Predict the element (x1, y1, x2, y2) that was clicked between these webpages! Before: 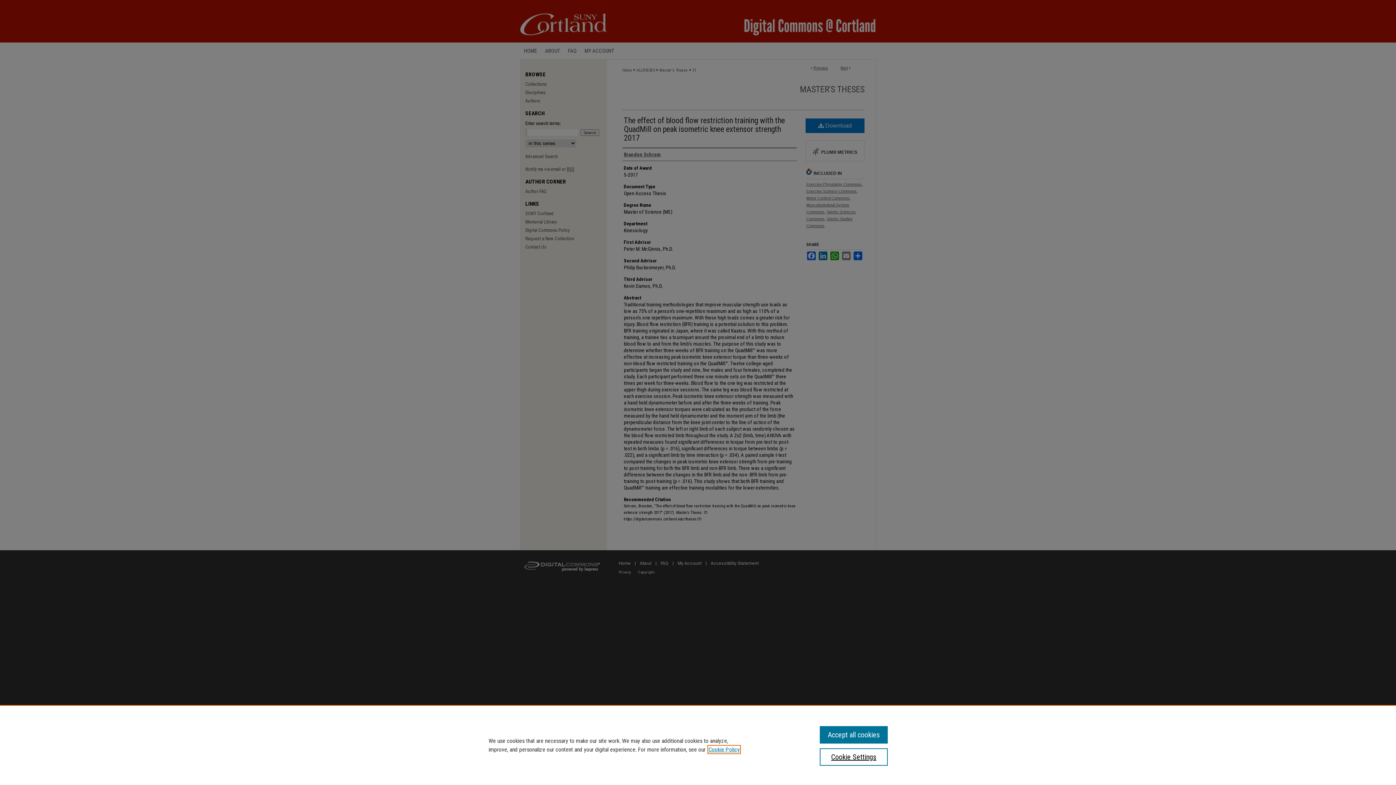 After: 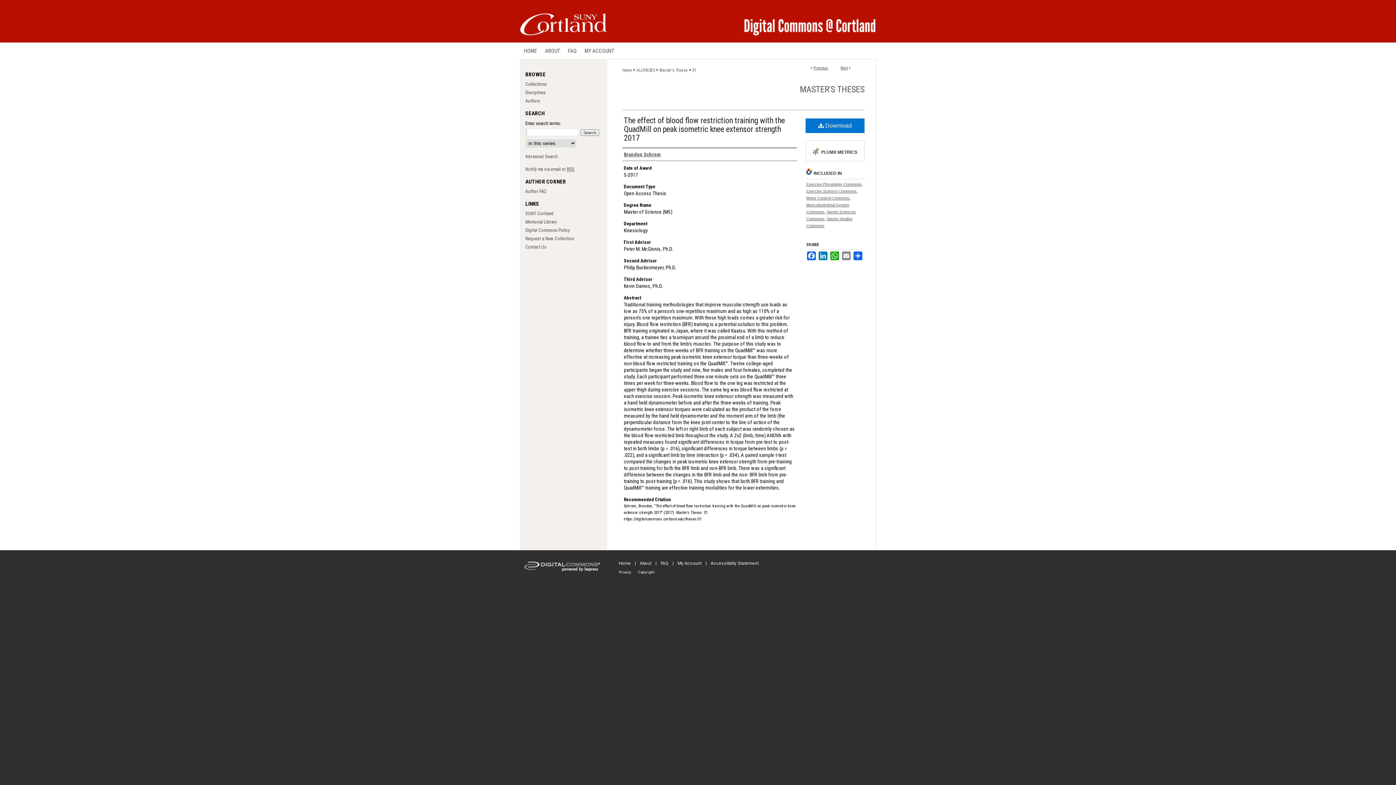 Action: bbox: (819, 726, 887, 744) label: Accept all cookies